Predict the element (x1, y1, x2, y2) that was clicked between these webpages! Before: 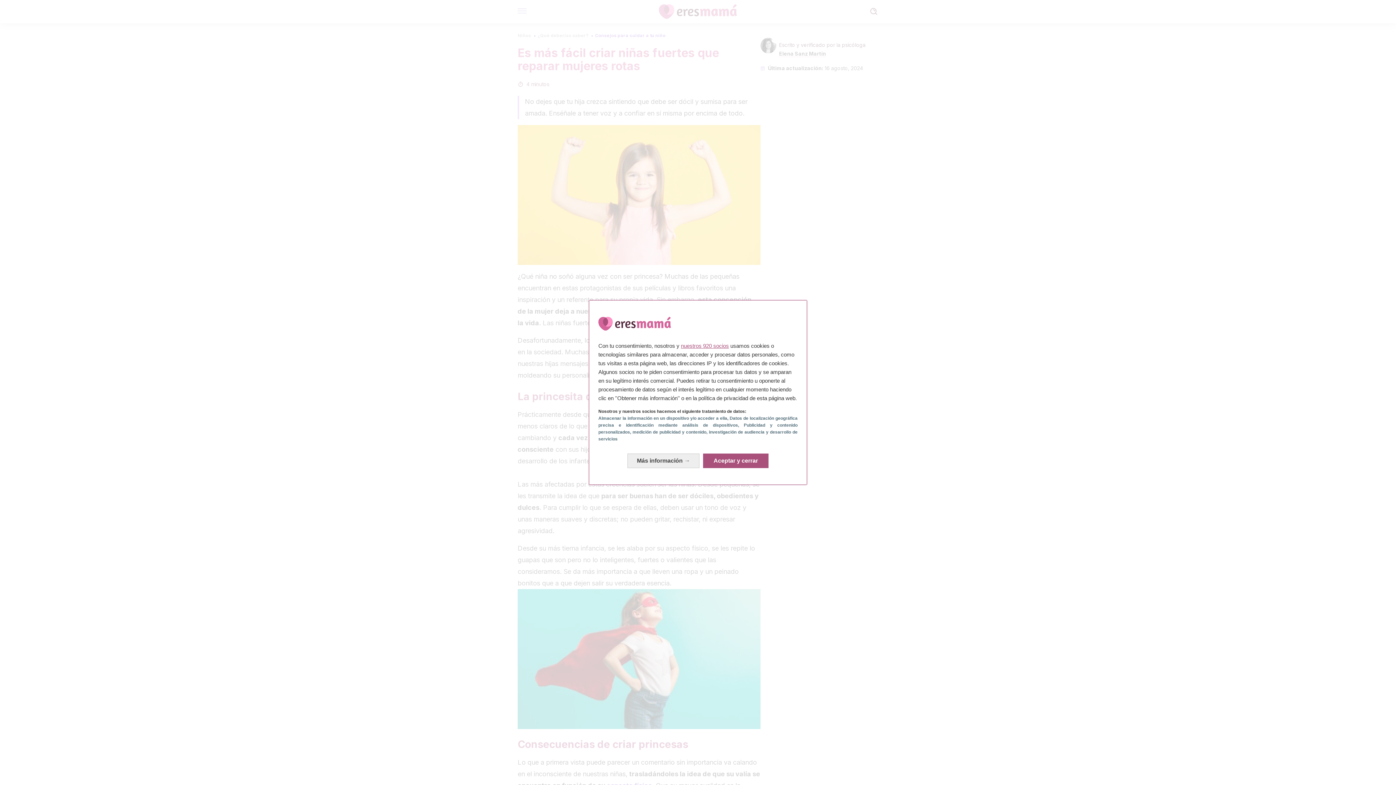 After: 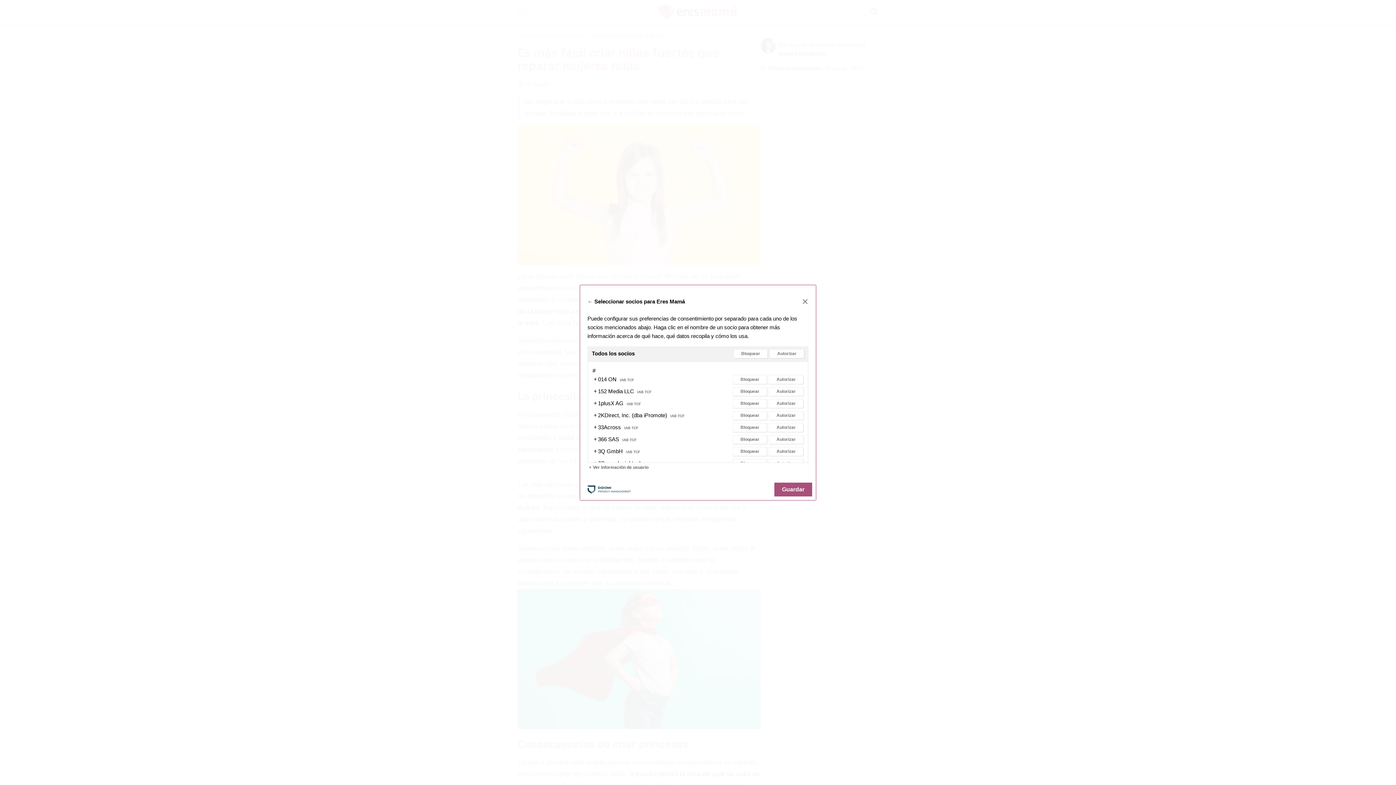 Action: label: nuestros 920 socios bbox: (681, 342, 729, 348)